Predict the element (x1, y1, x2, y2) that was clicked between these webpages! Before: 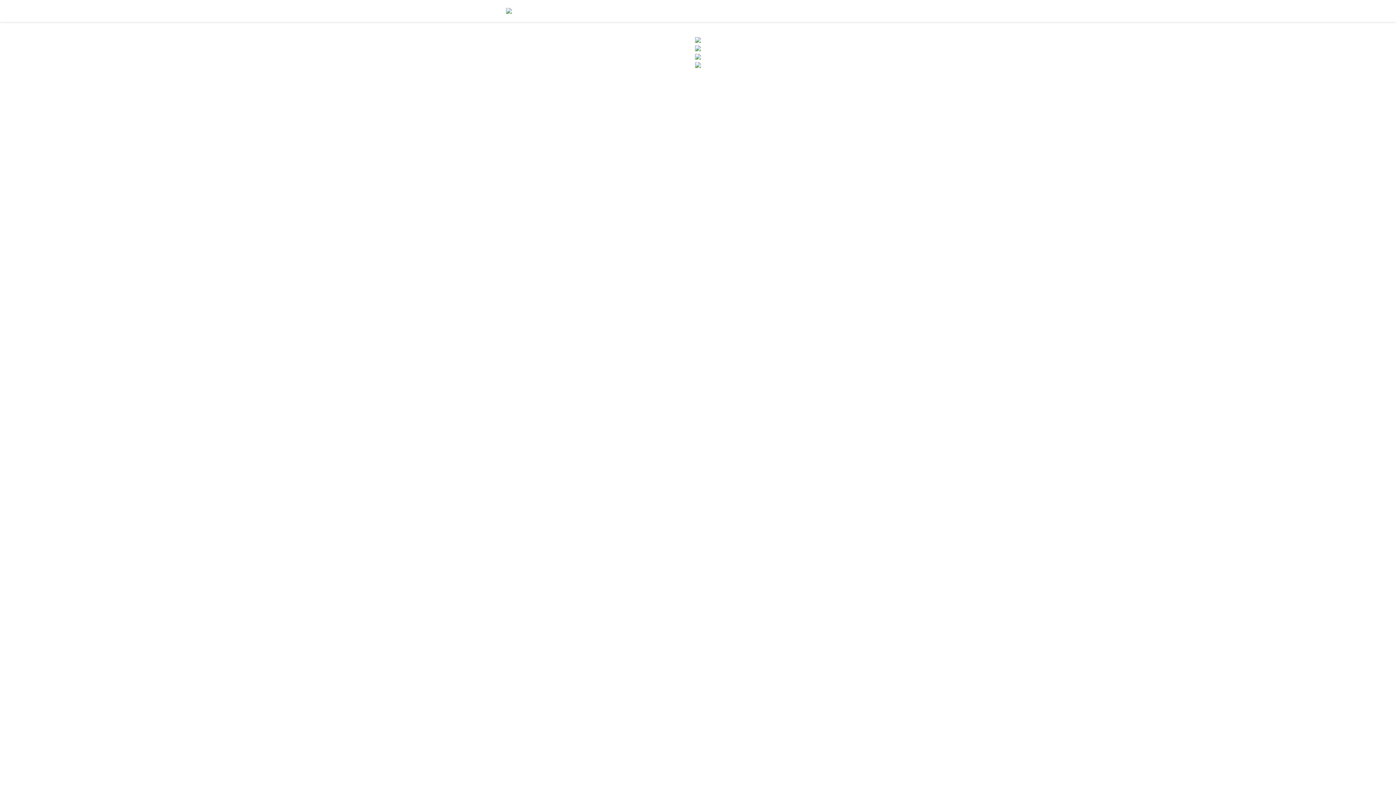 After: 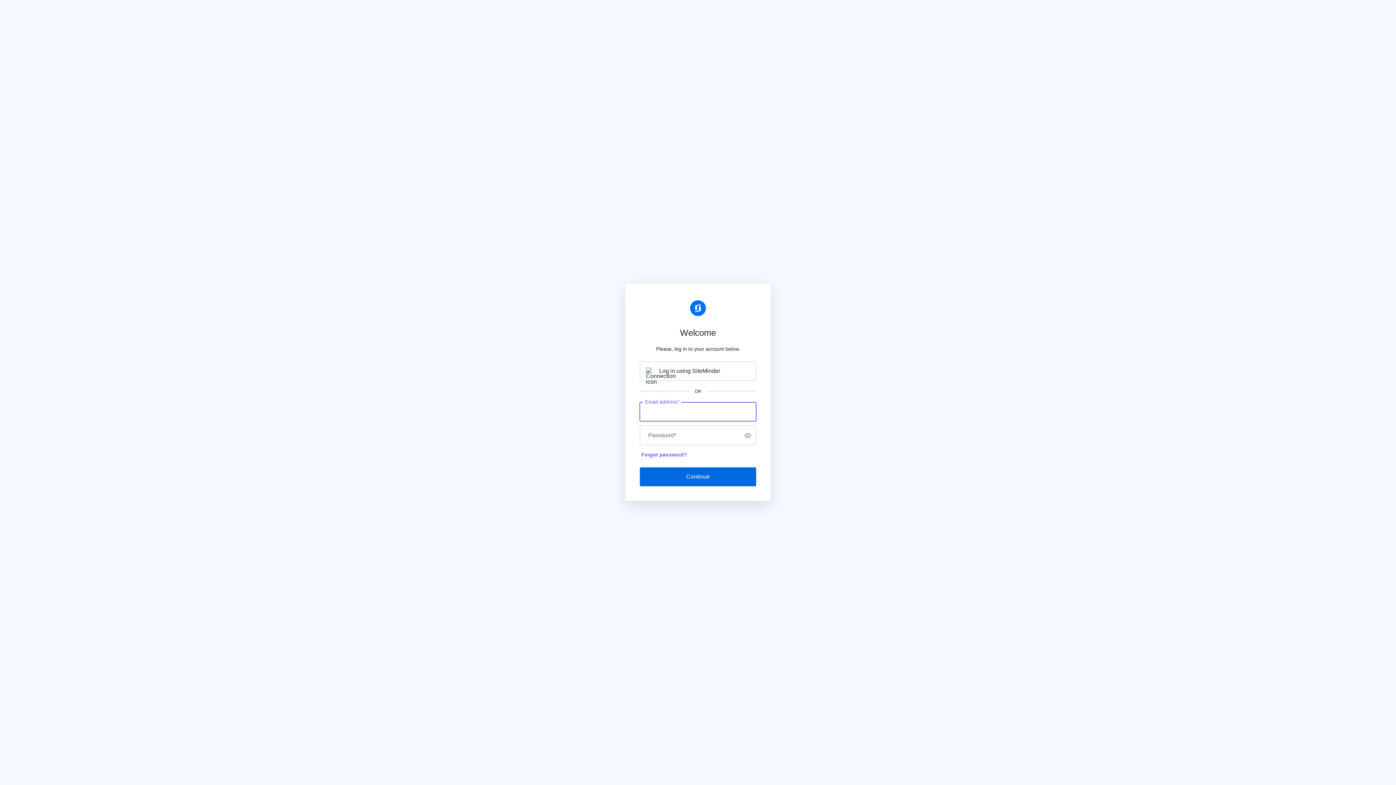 Action: bbox: (695, 45, 701, 52)